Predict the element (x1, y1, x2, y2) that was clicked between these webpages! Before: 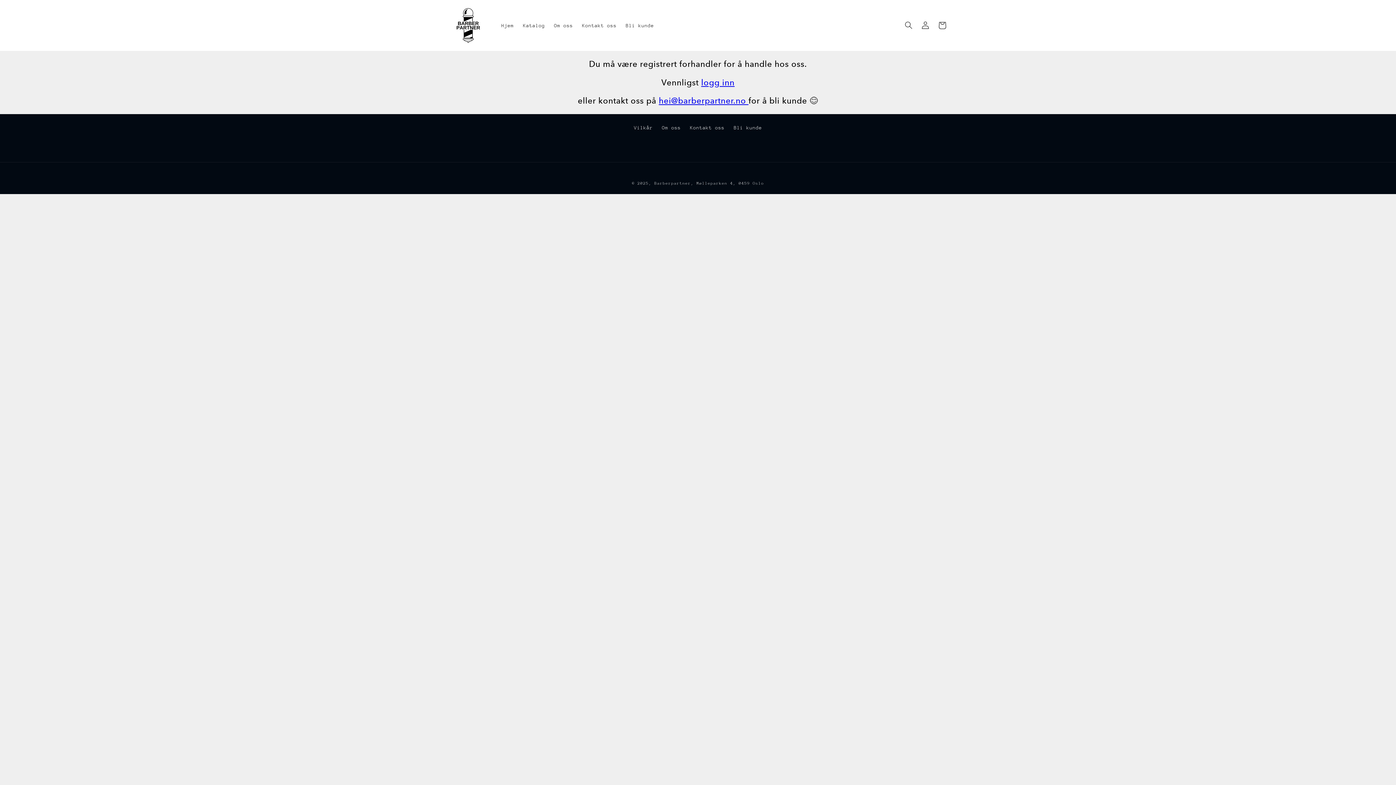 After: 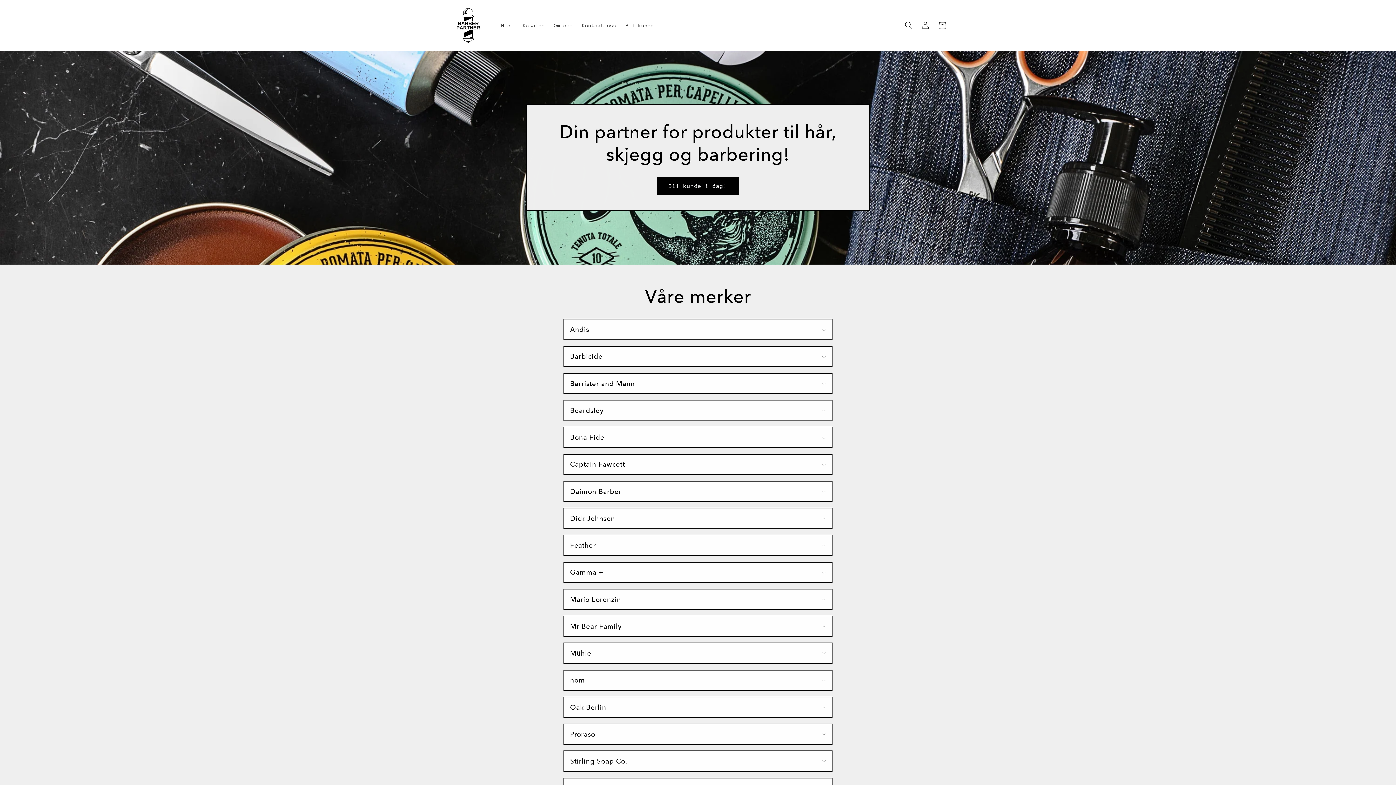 Action: label: Barberpartner bbox: (654, 181, 691, 185)